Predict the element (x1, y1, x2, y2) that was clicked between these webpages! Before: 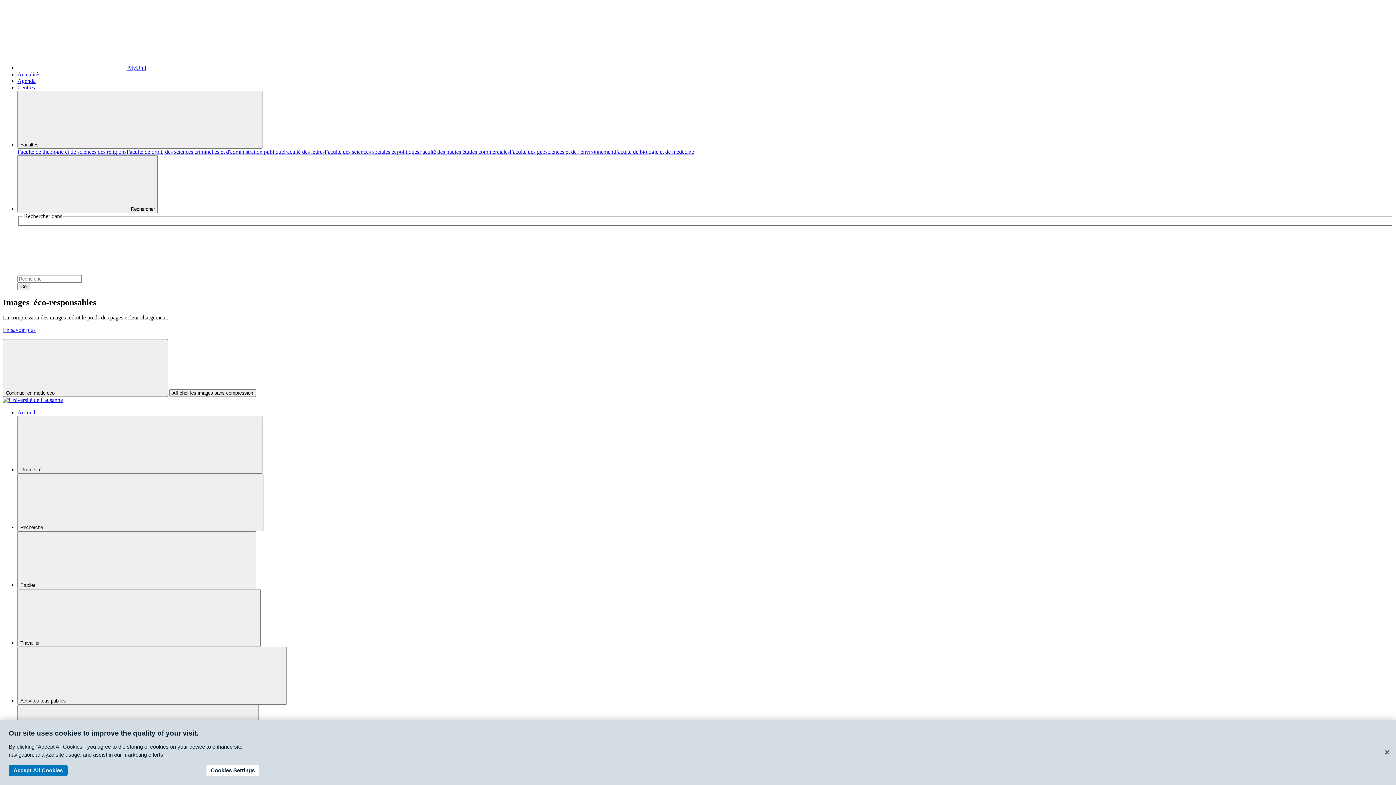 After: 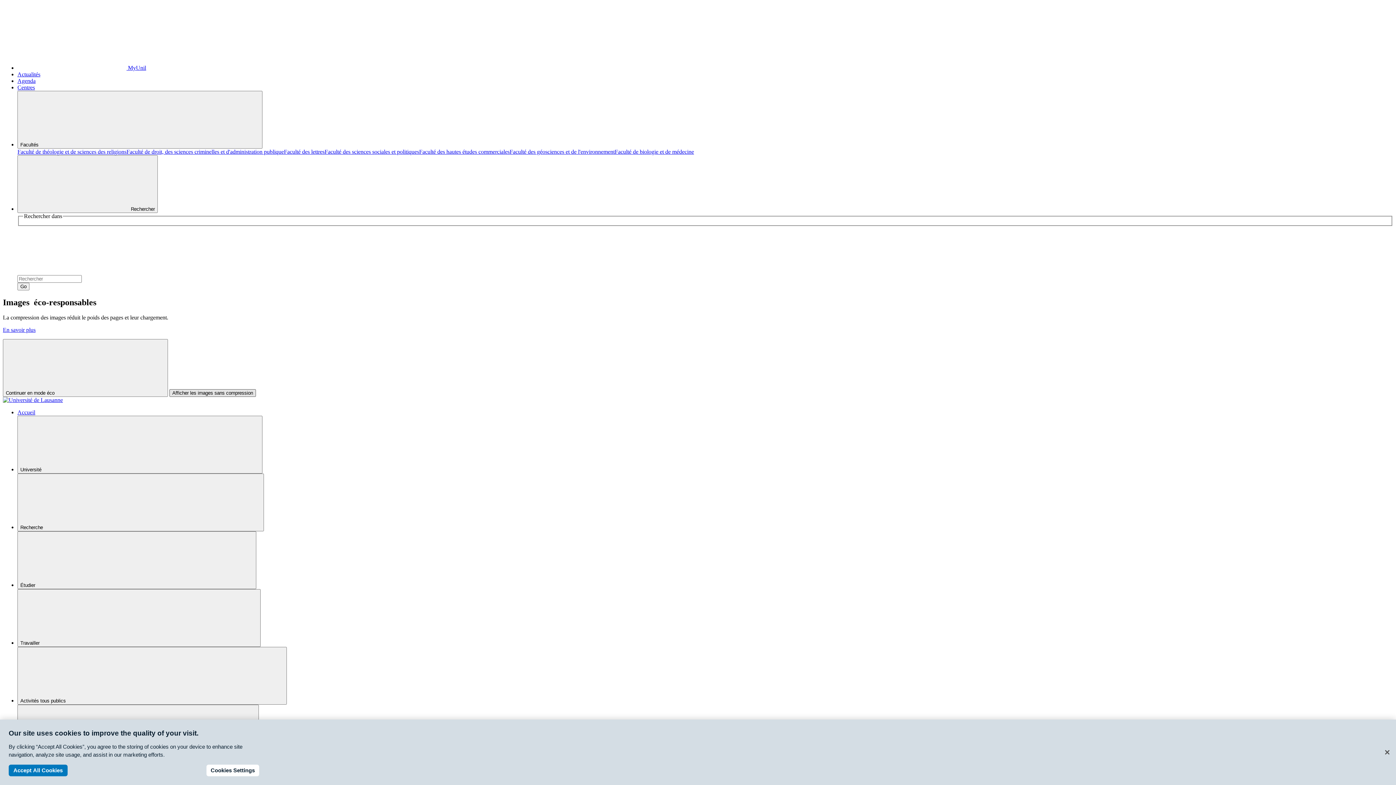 Action: bbox: (169, 389, 256, 397) label: Afficher les images sans compression